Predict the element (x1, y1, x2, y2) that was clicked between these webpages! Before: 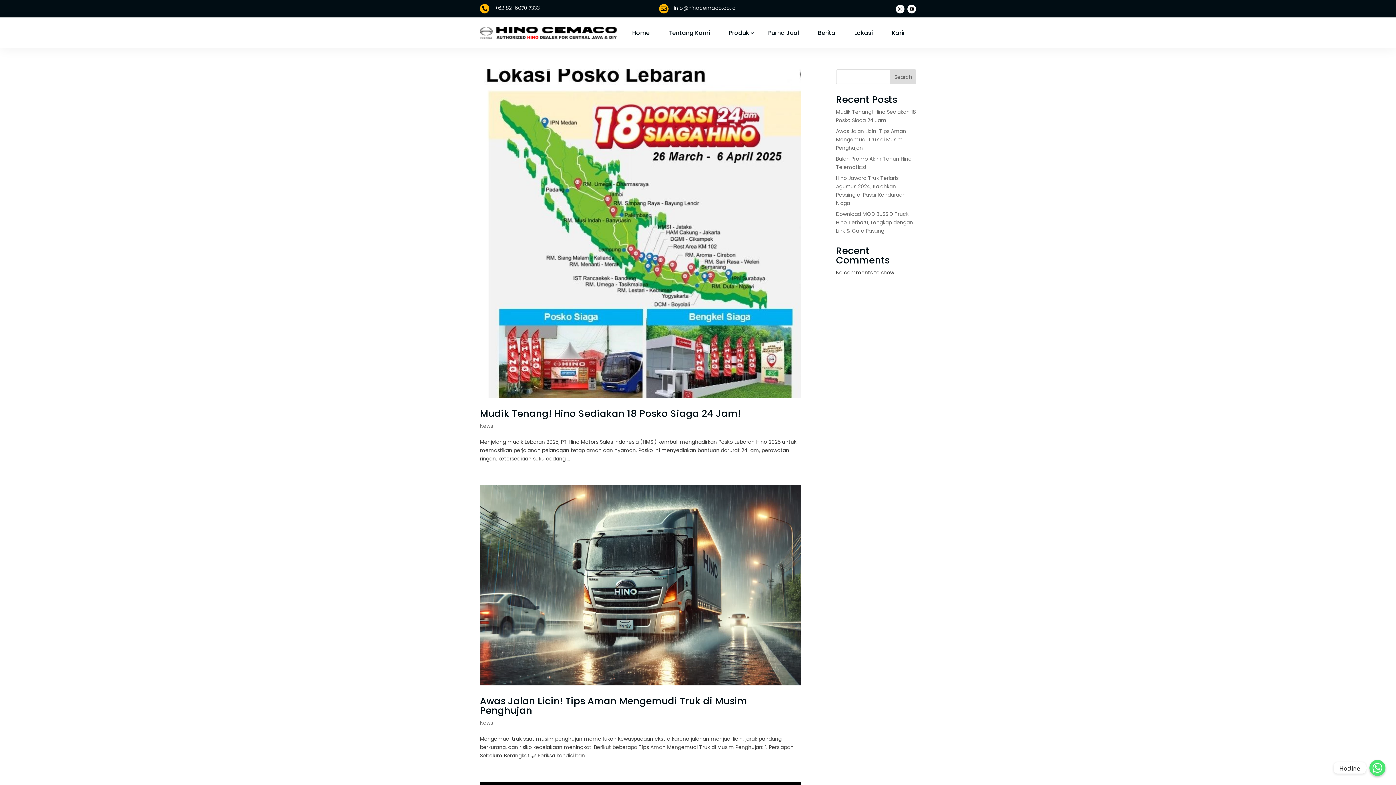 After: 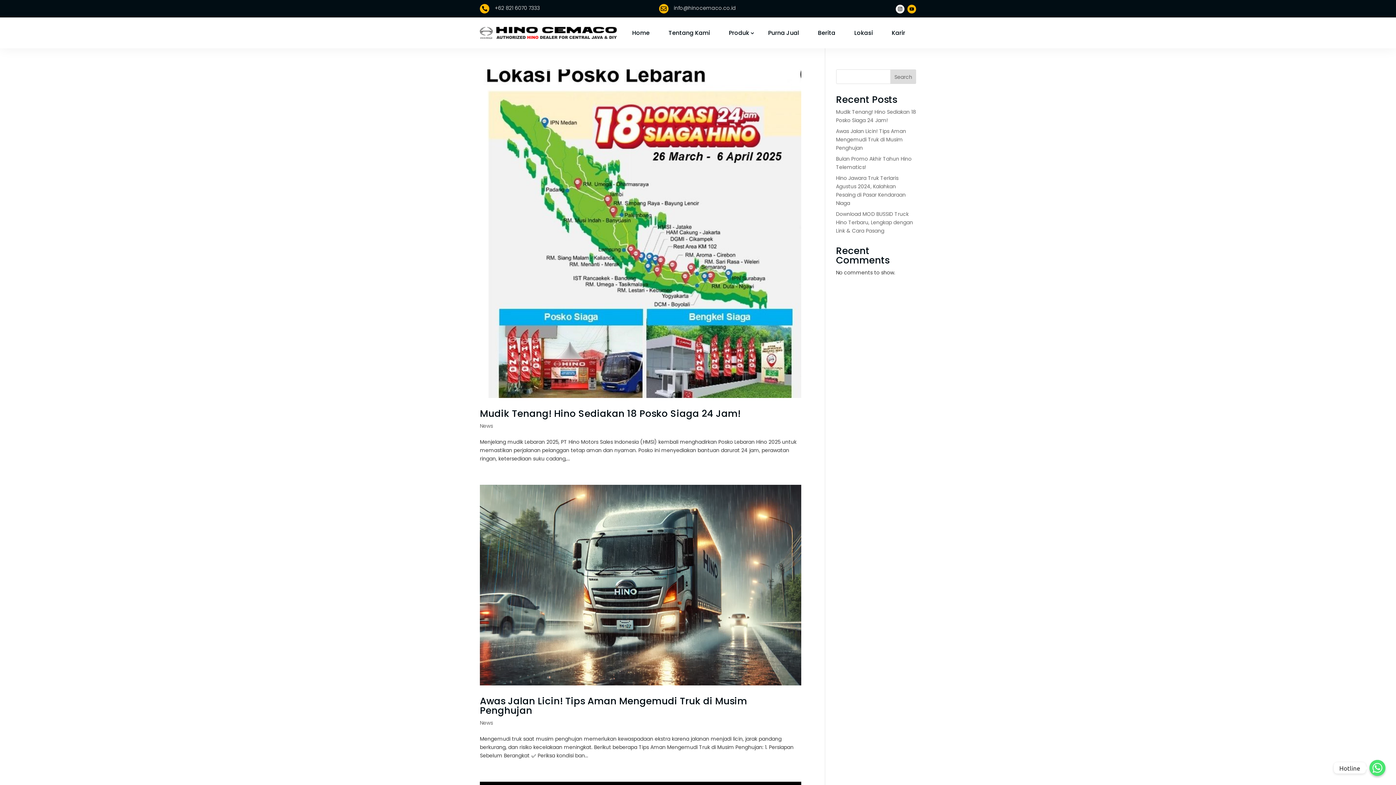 Action: bbox: (907, 4, 916, 13)